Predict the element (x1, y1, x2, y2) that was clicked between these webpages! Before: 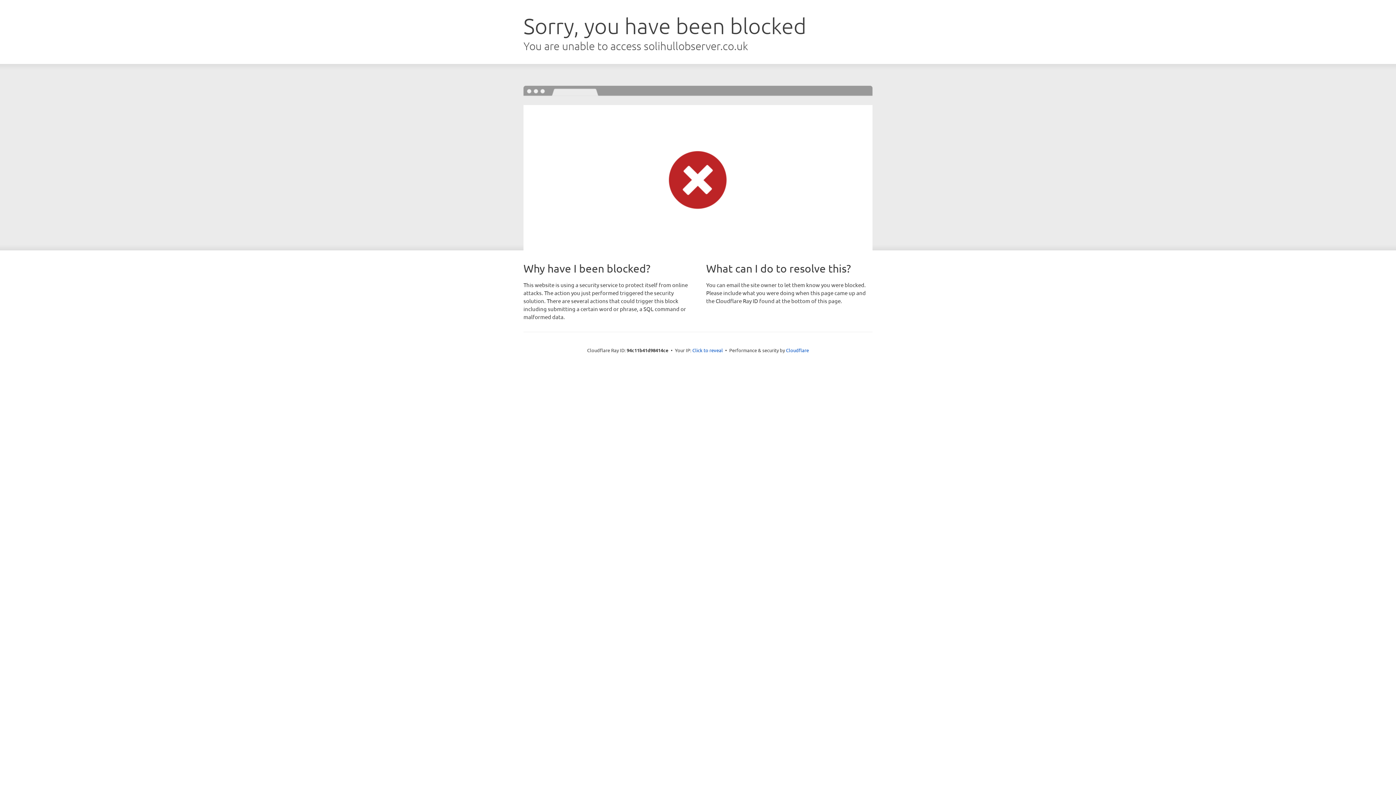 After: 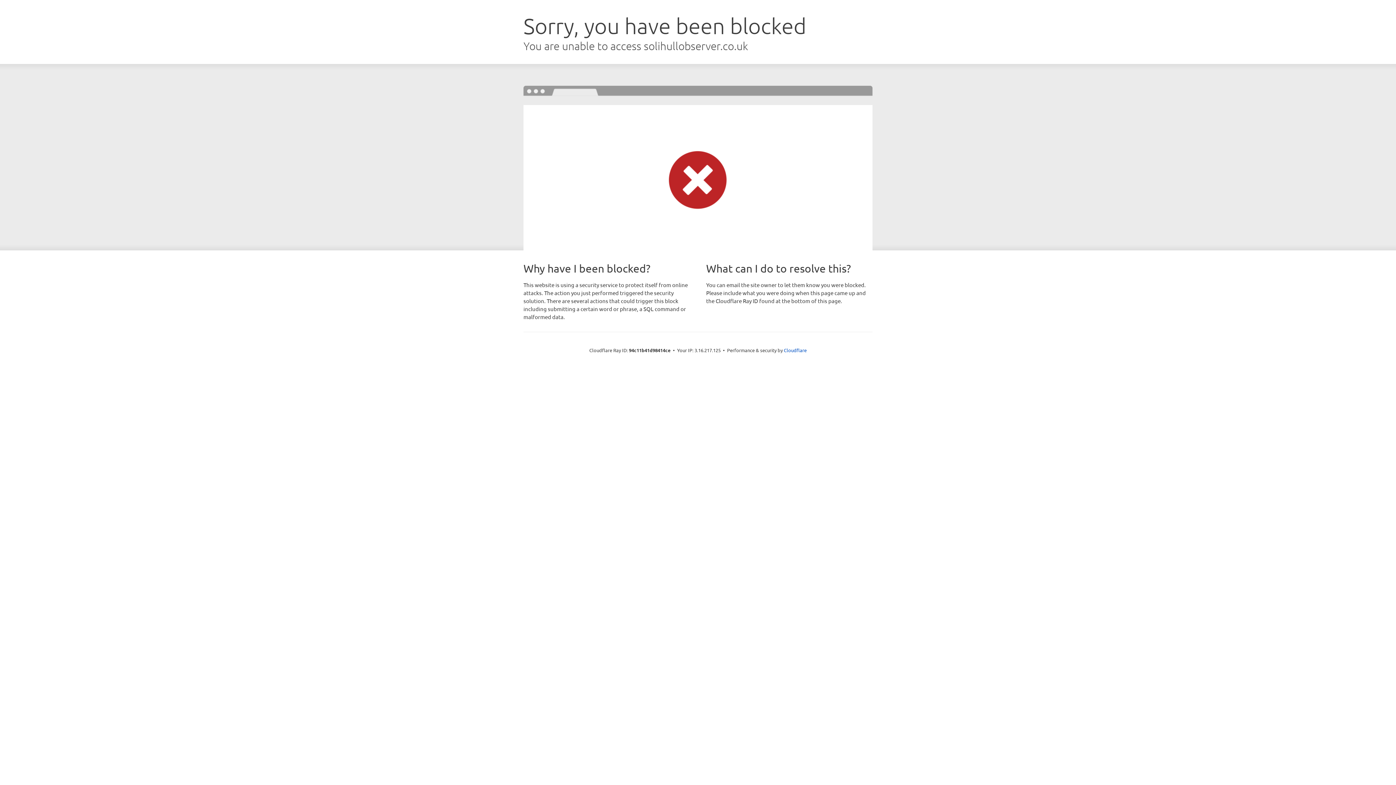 Action: label: Click to reveal bbox: (692, 346, 723, 353)